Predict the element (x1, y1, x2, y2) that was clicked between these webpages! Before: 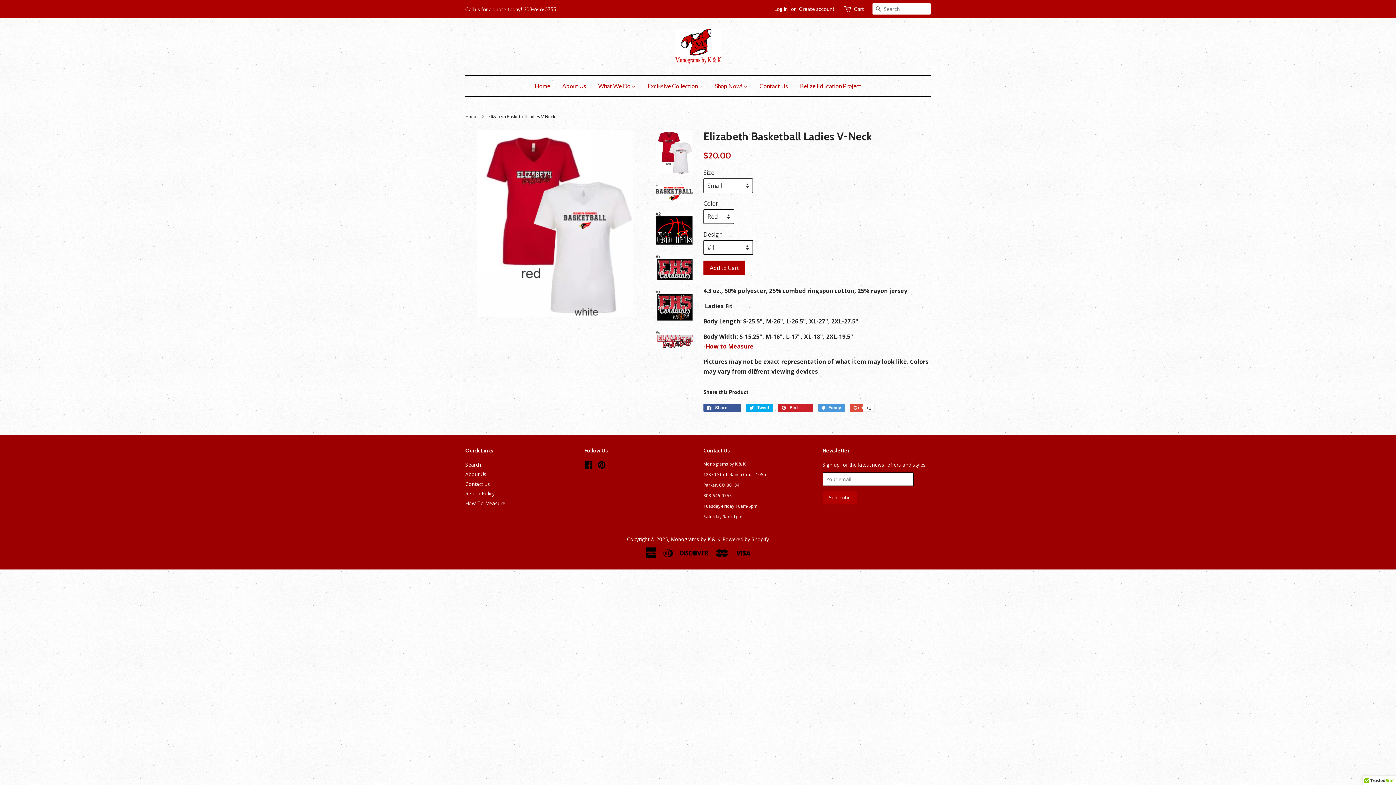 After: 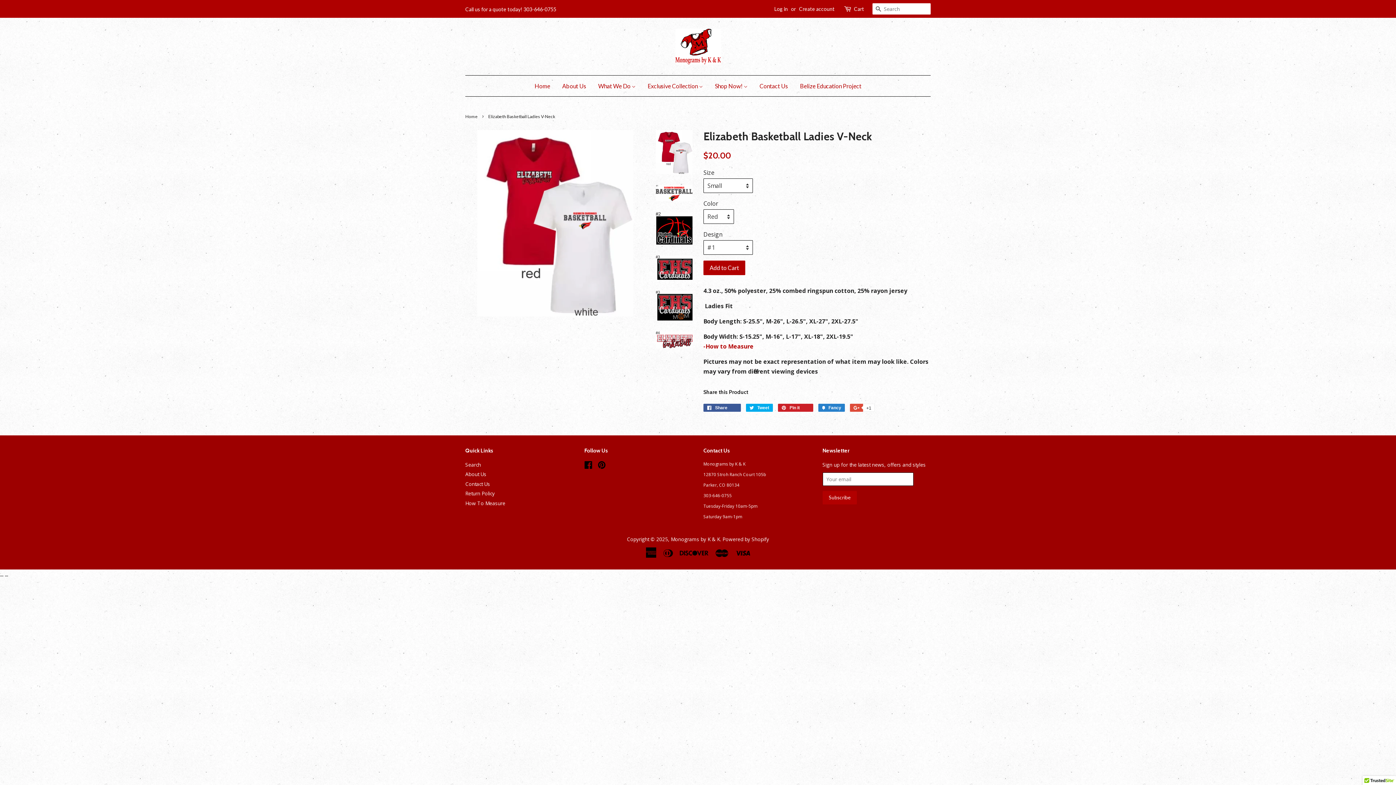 Action: label:  Fancy
Add to Fancy bbox: (818, 404, 845, 412)